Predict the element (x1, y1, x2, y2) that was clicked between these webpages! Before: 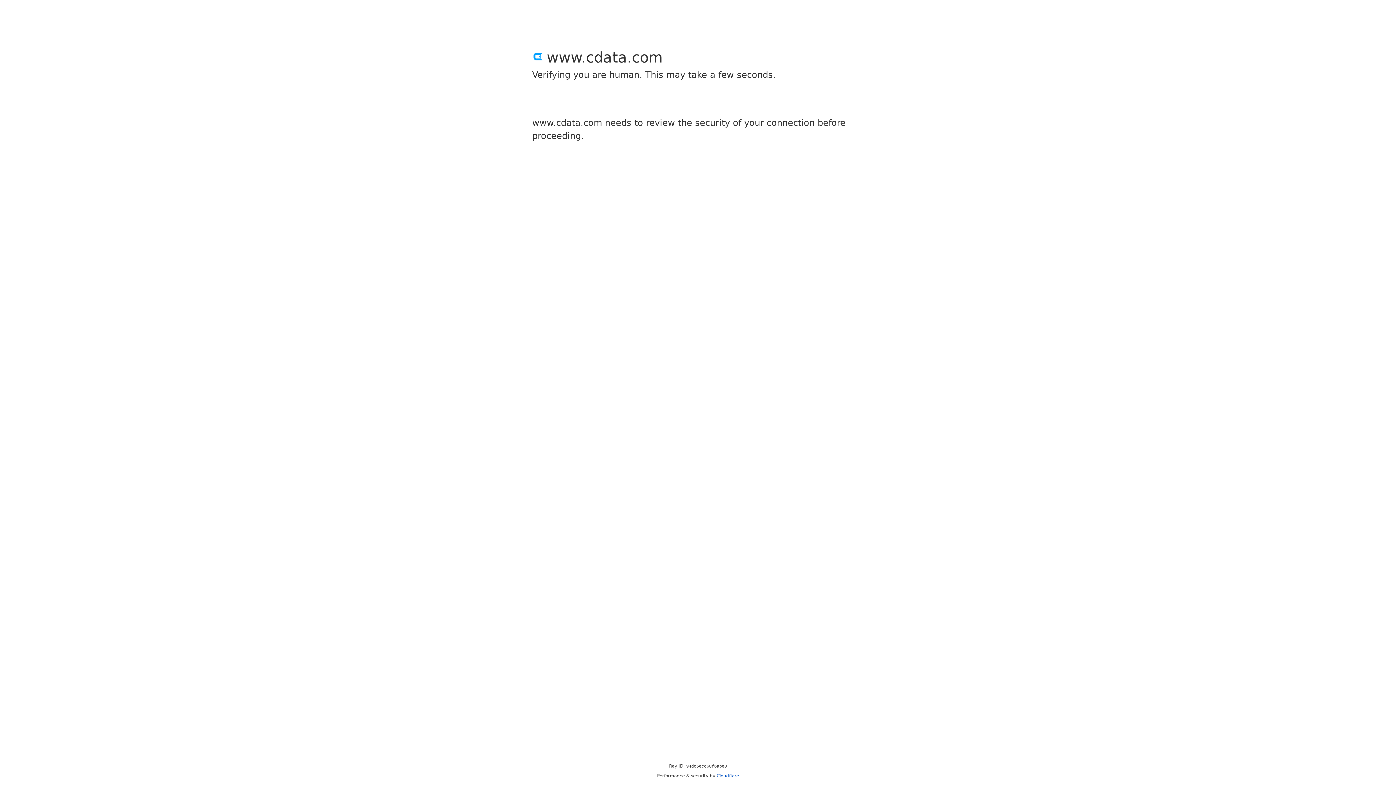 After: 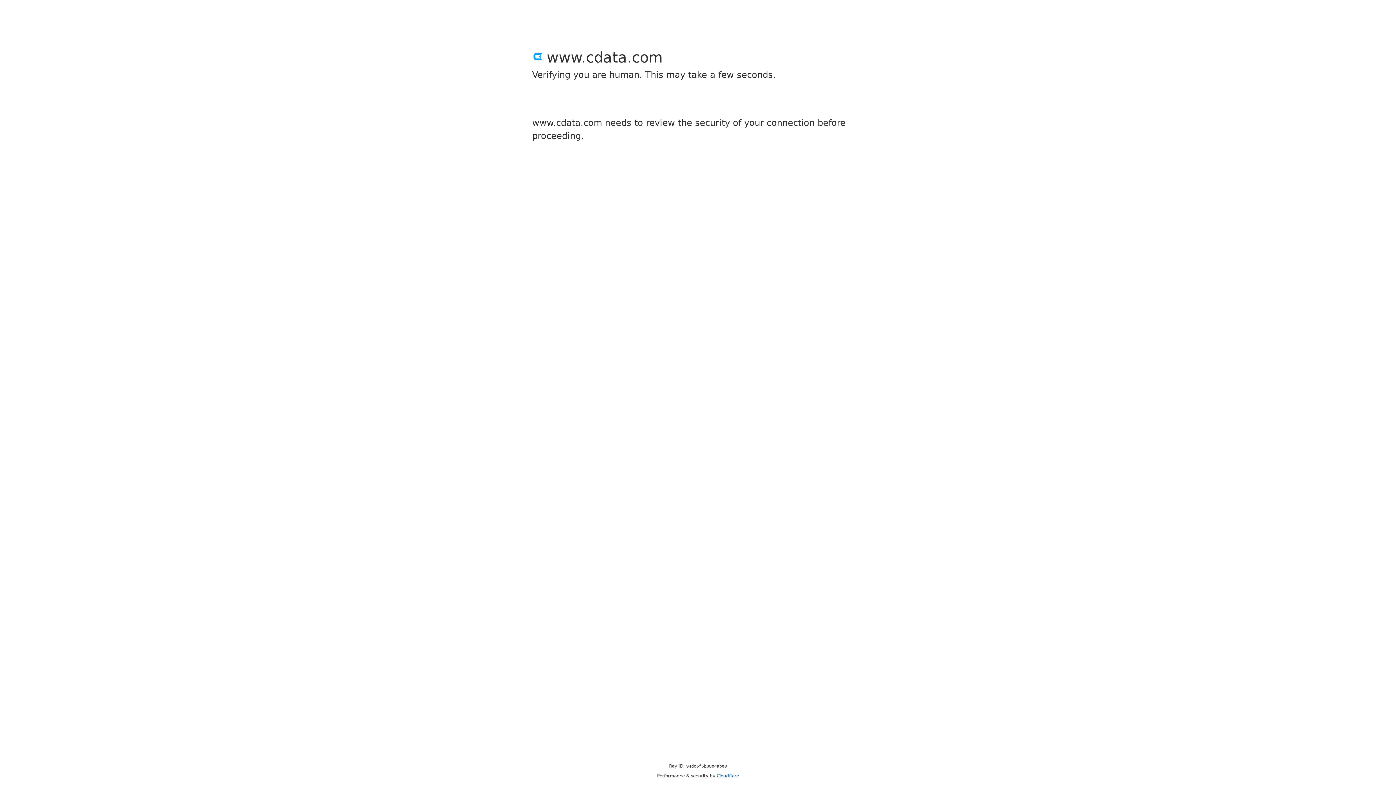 Action: bbox: (716, 773, 739, 778) label: Cloudflare